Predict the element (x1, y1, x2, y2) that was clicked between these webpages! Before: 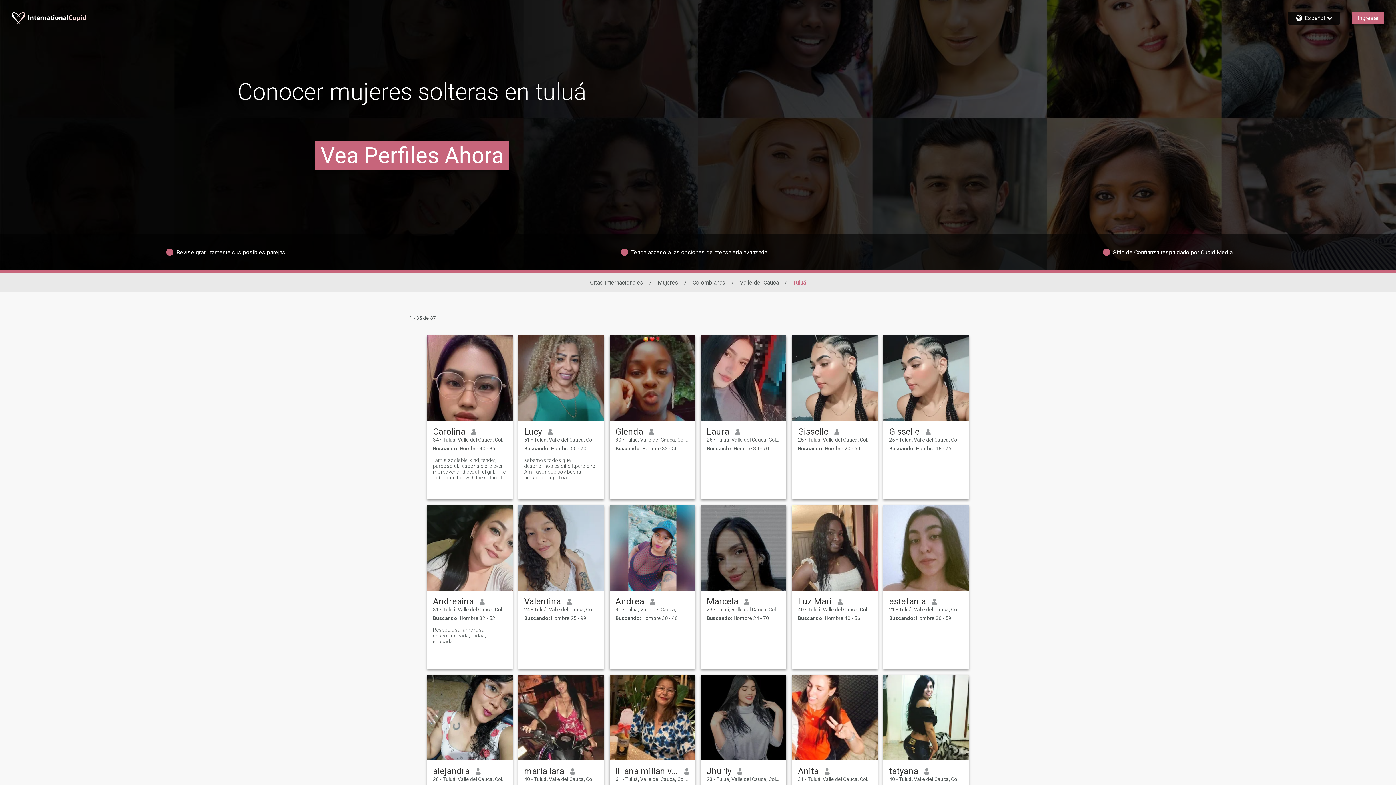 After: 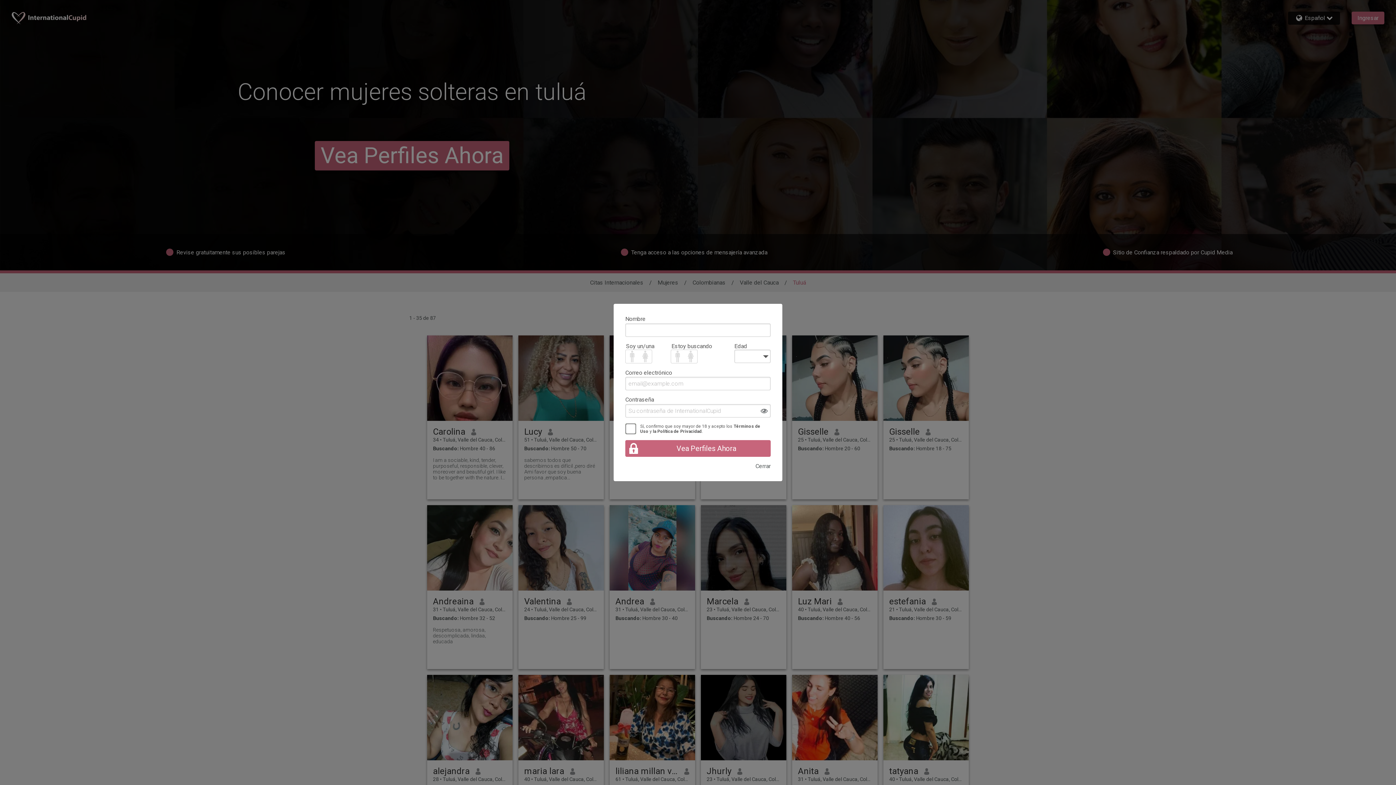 Action: bbox: (798, 596, 832, 606) label: Luz Mari